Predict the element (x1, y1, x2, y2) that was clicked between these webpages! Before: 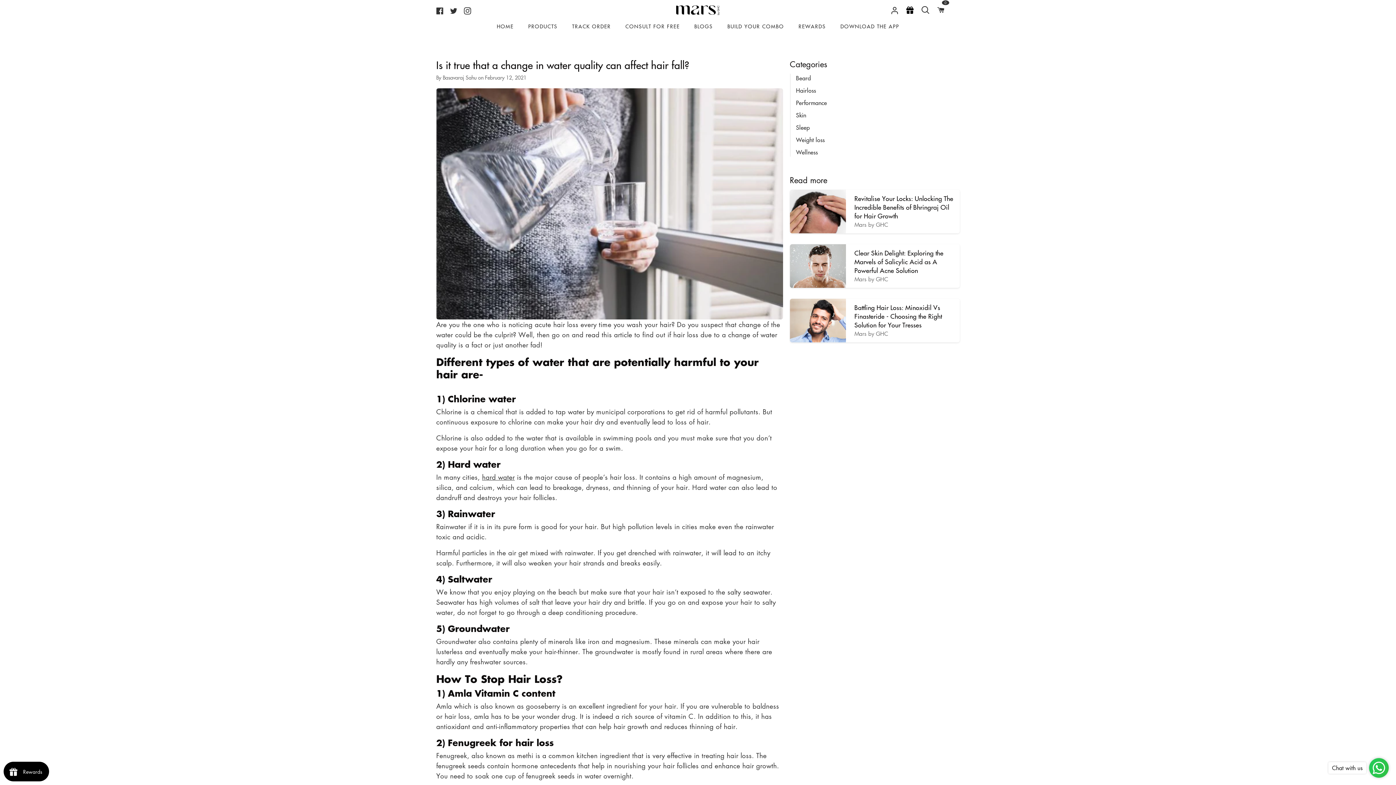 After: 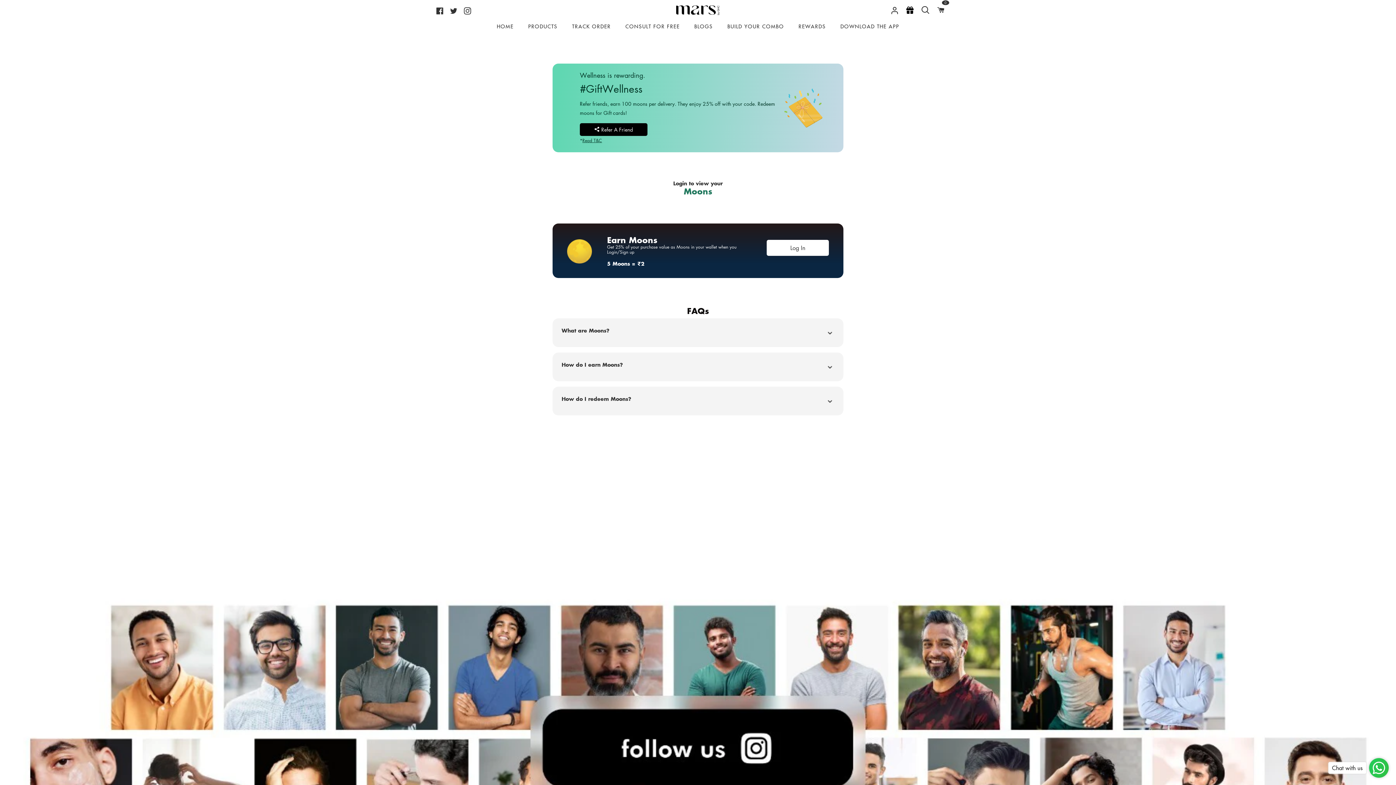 Action: bbox: (902, 0, 917, 20)